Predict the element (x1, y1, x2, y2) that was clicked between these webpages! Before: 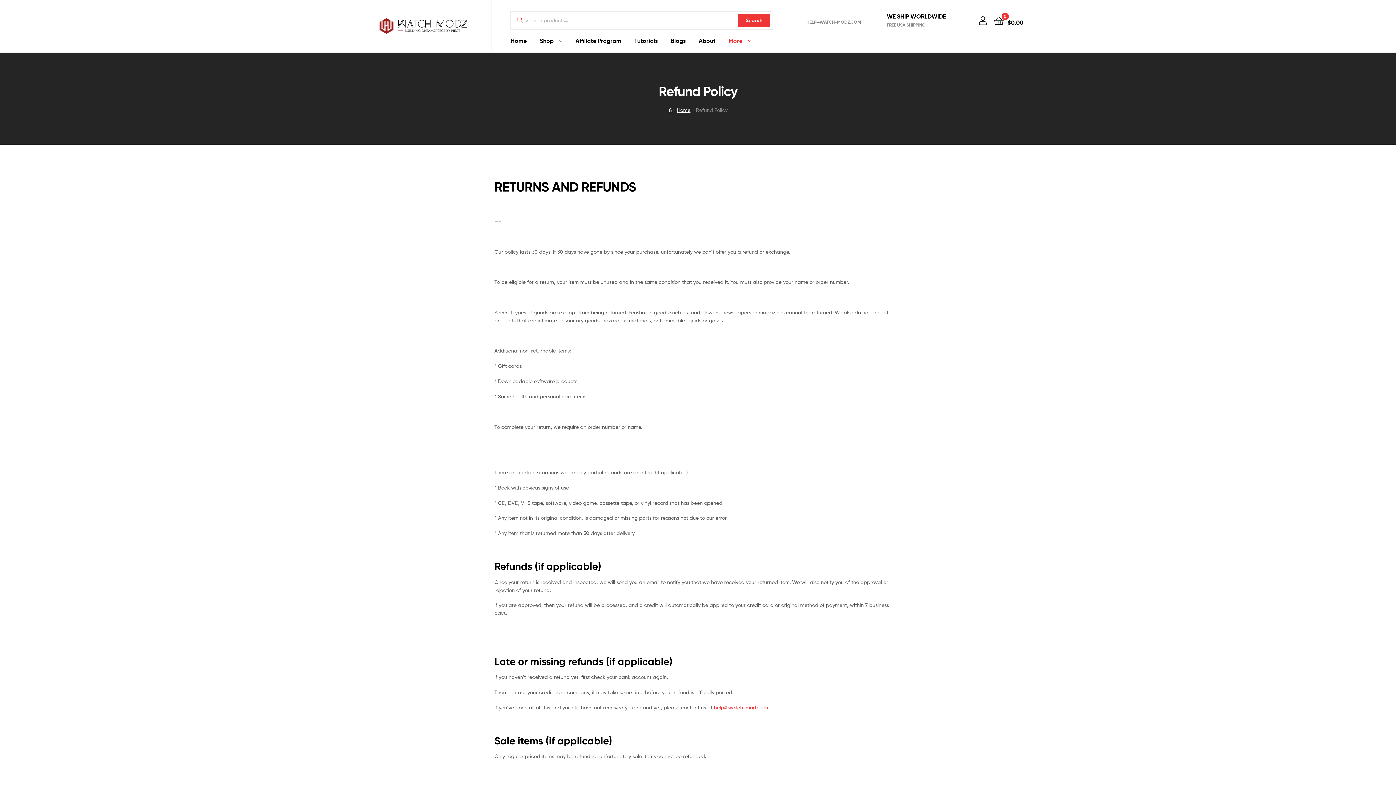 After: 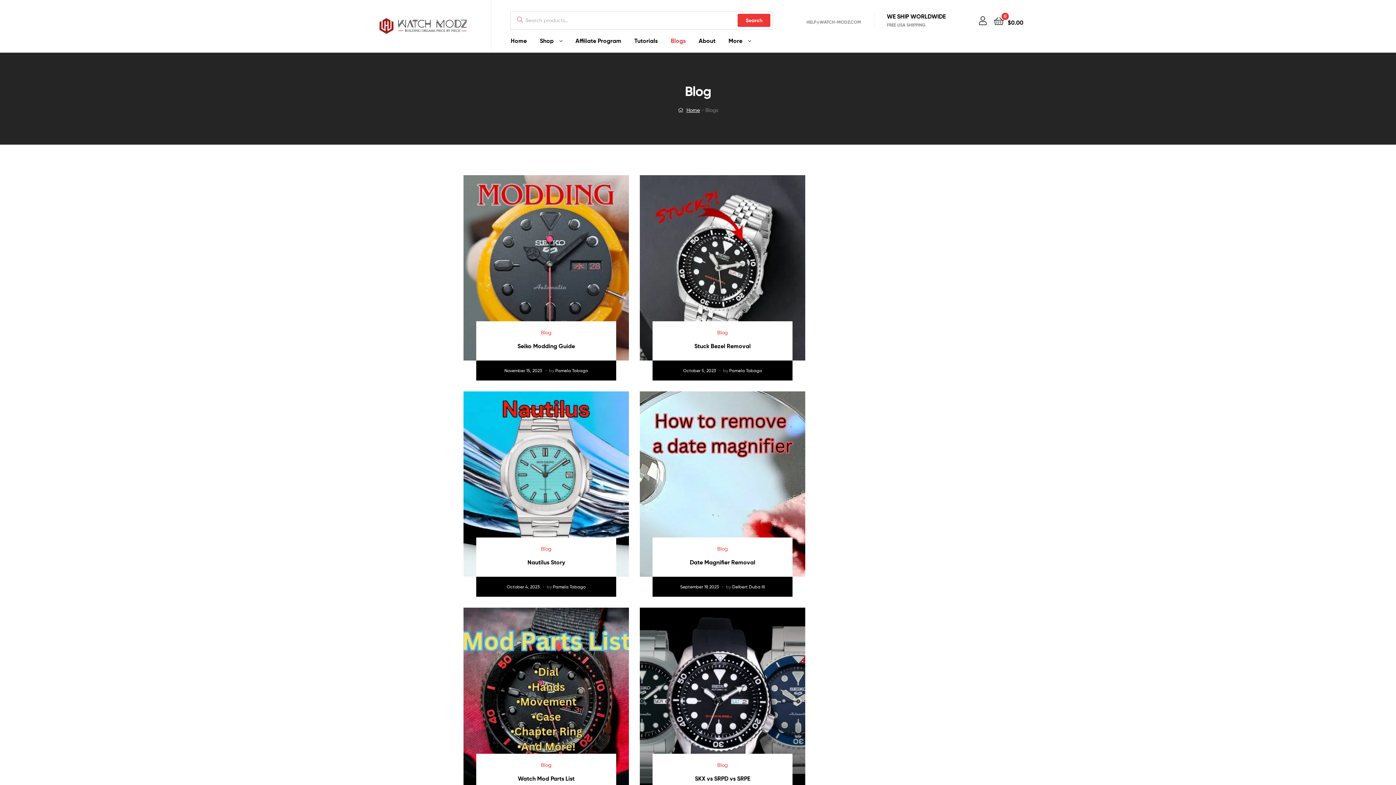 Action: label: Blogs bbox: (665, 29, 691, 51)